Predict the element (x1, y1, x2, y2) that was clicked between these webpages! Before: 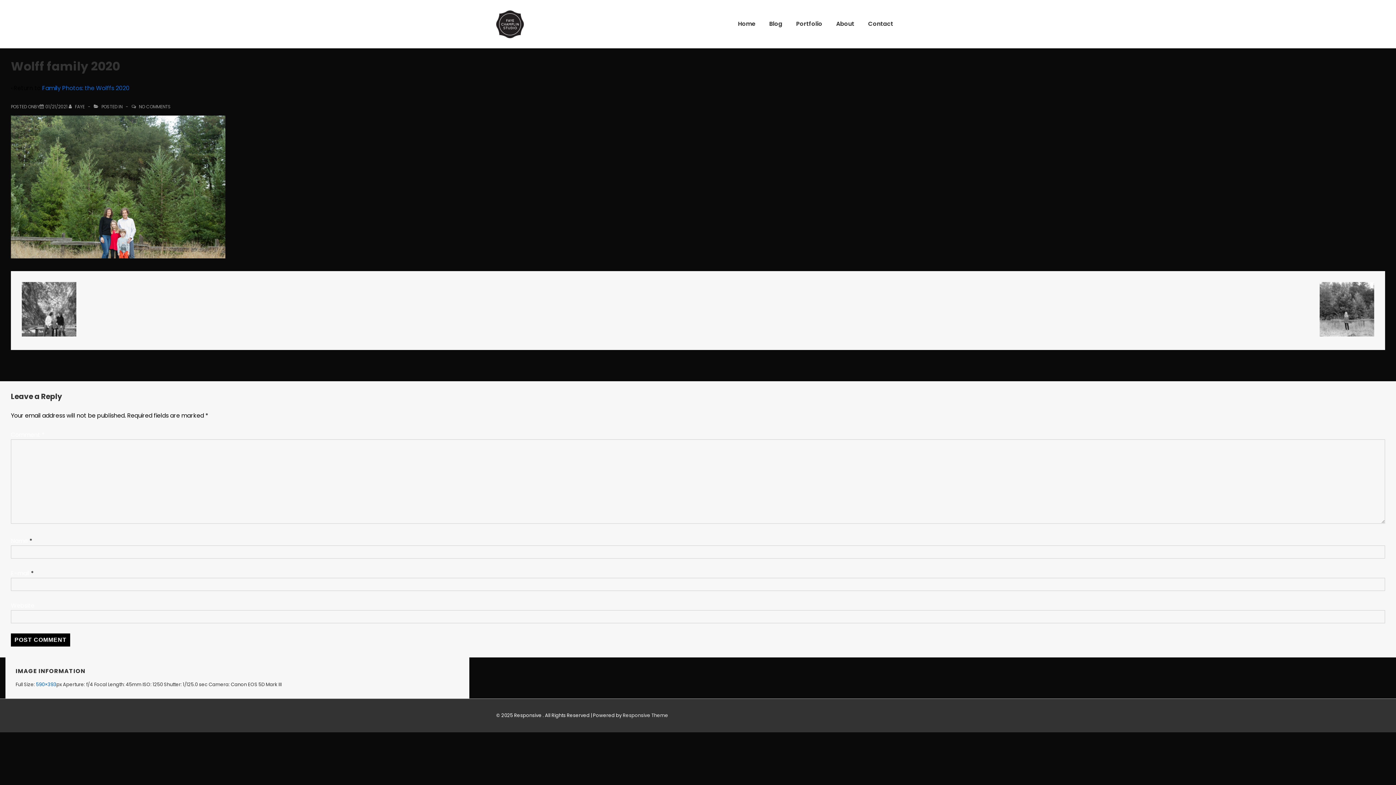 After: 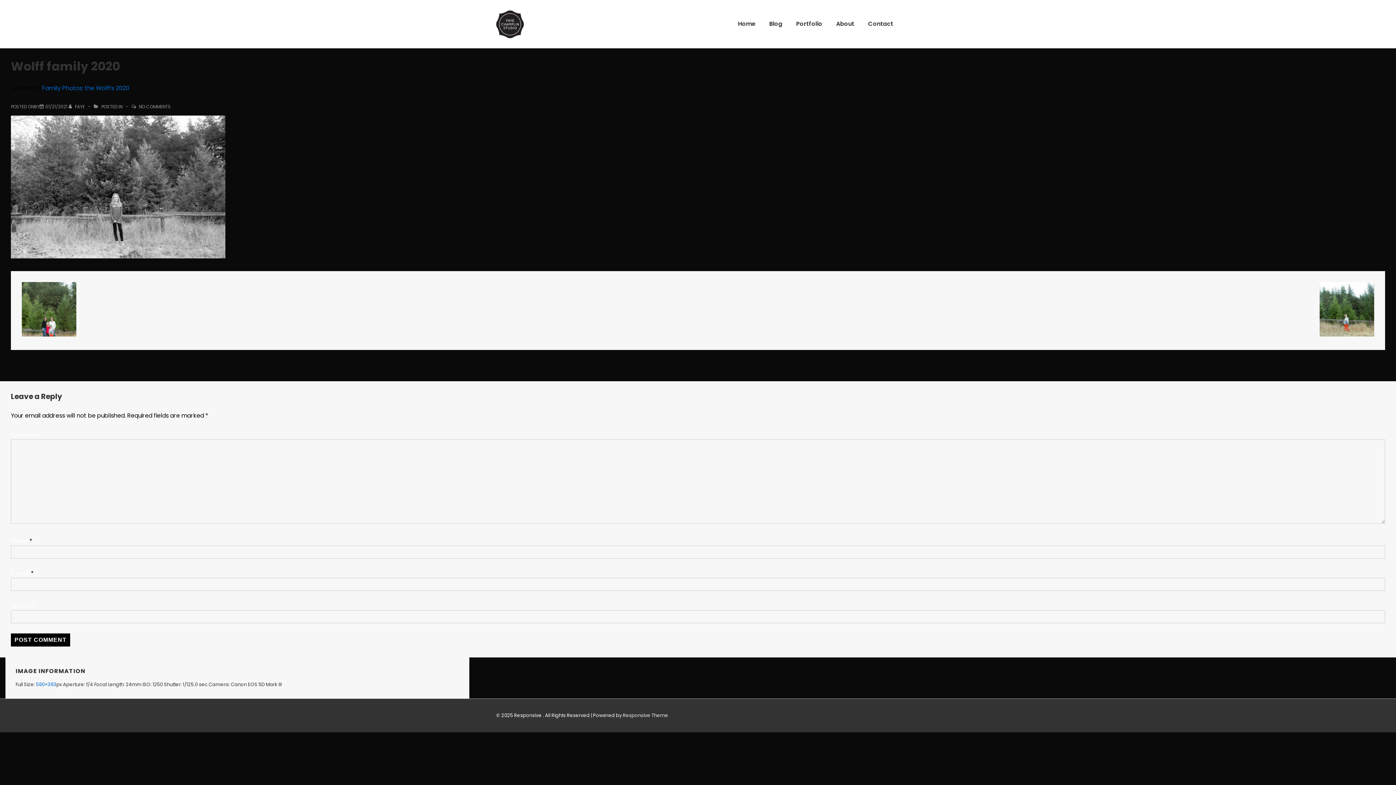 Action: bbox: (1320, 330, 1374, 338)